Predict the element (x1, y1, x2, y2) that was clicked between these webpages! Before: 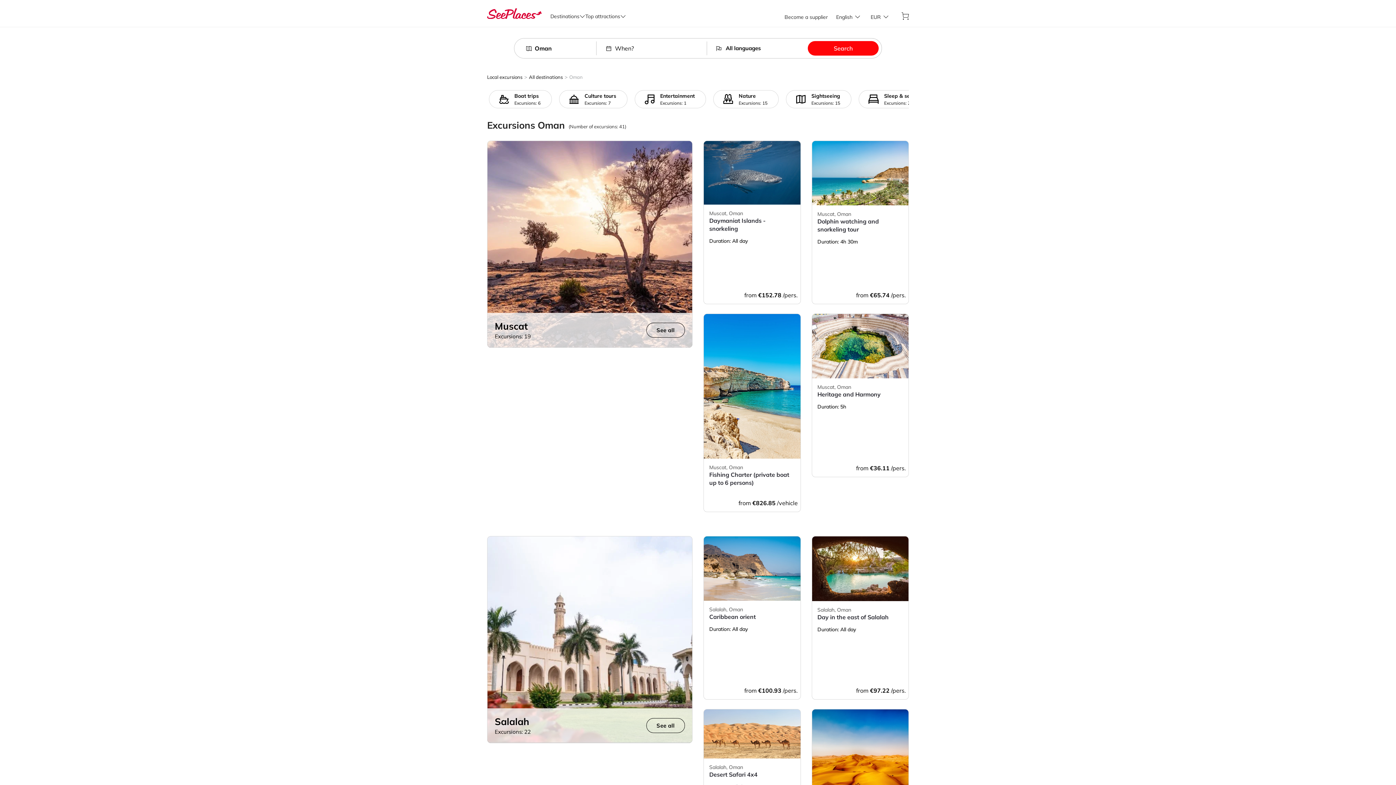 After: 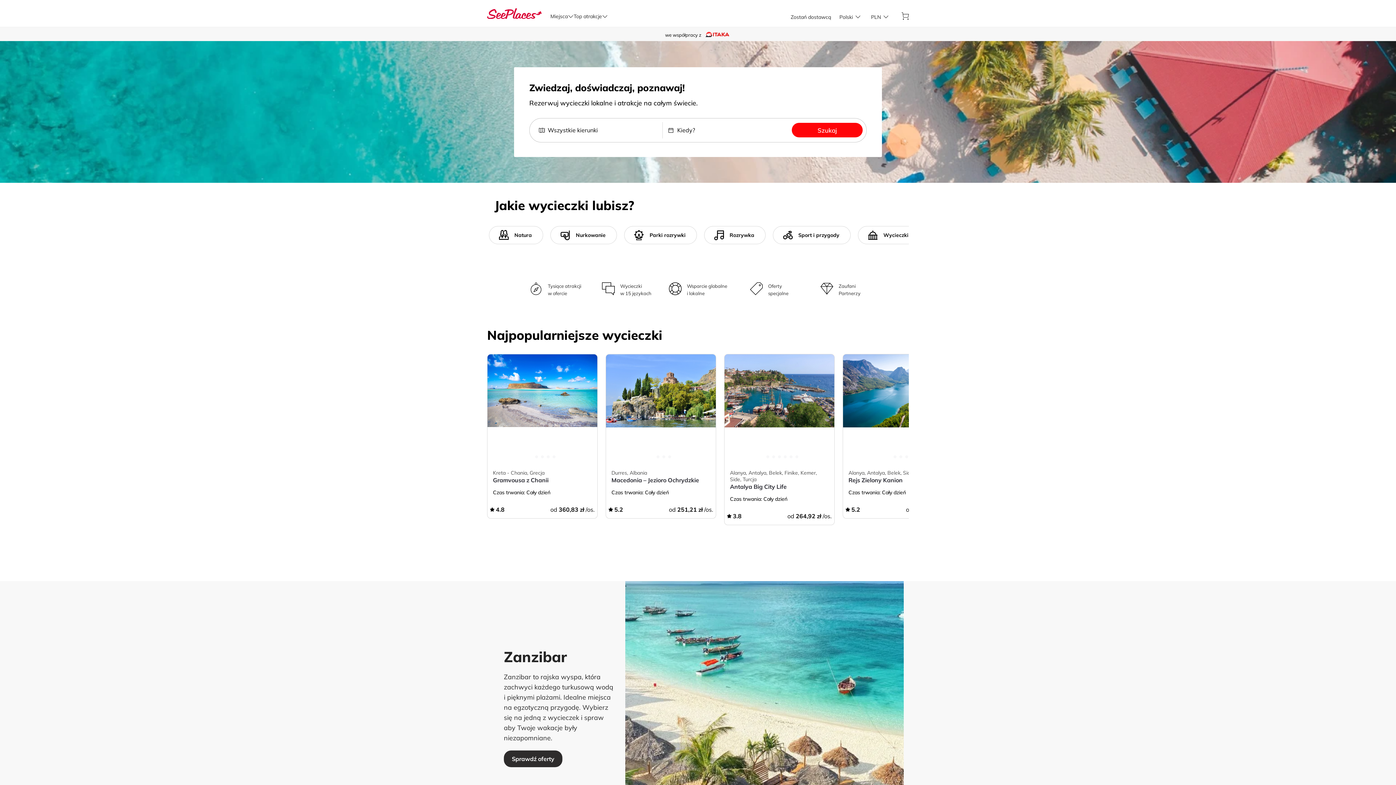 Action: bbox: (487, 8, 550, 18)